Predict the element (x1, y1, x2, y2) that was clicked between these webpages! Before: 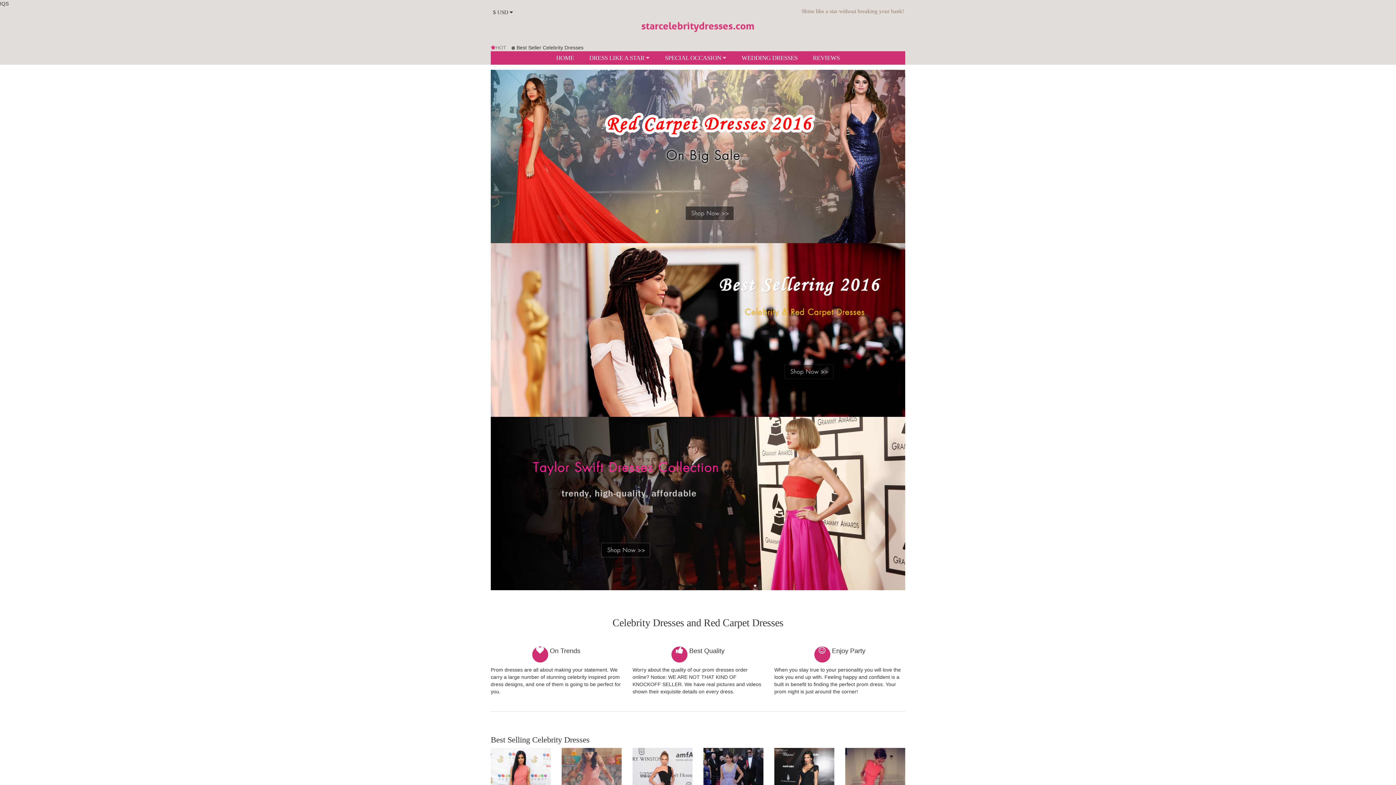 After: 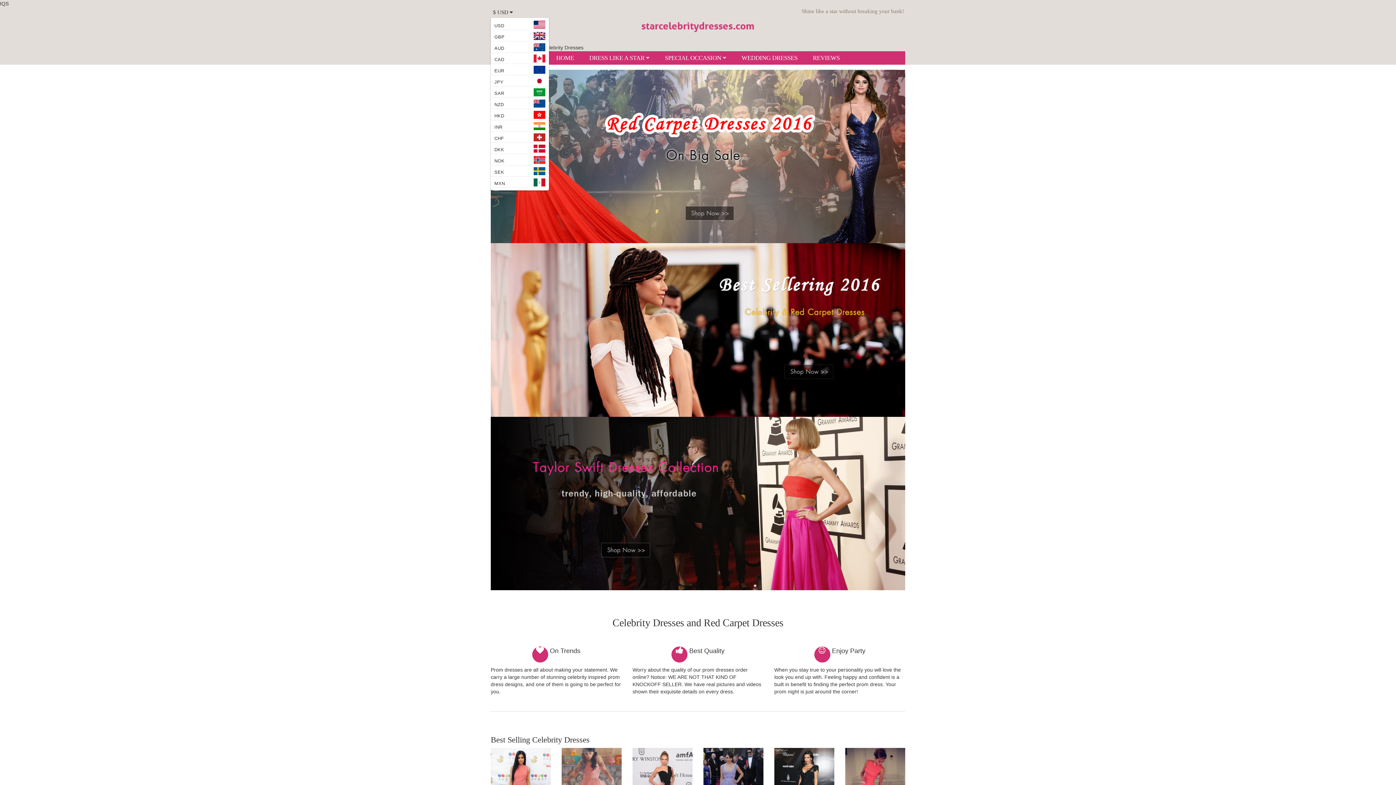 Action: bbox: (490, 7, 515, 17) label: $ USD 